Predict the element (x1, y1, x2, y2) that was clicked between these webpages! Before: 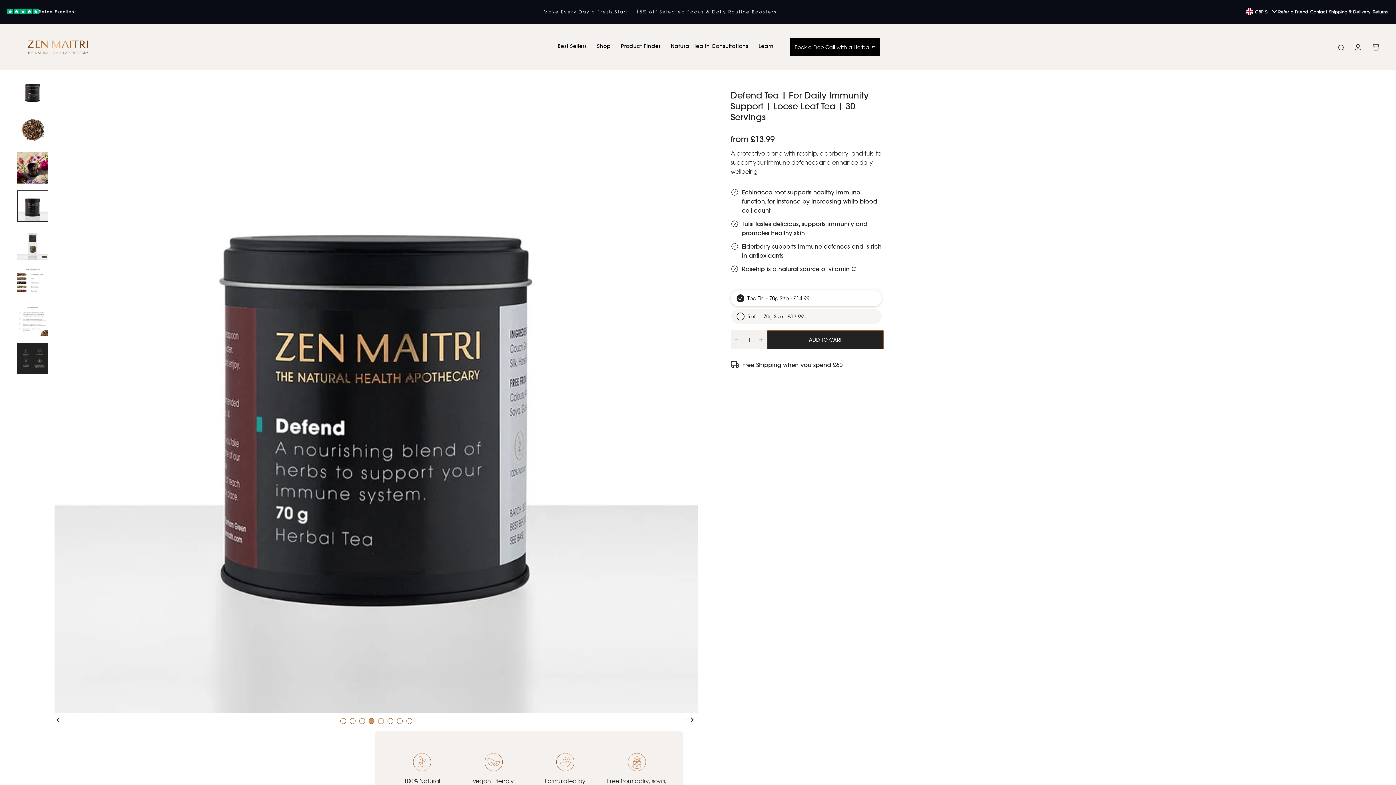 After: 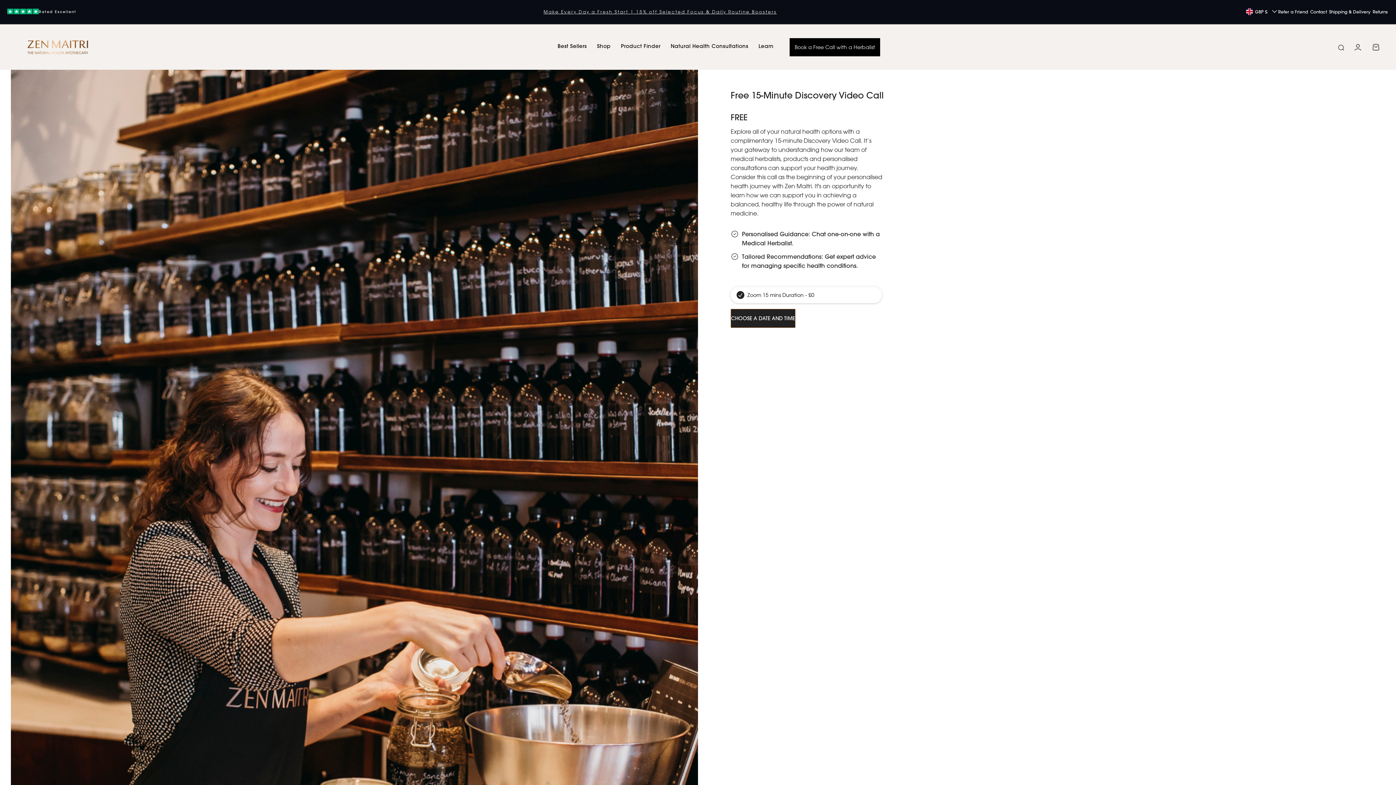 Action: label: Book a Free Call with a Herbalist bbox: (789, 38, 880, 56)